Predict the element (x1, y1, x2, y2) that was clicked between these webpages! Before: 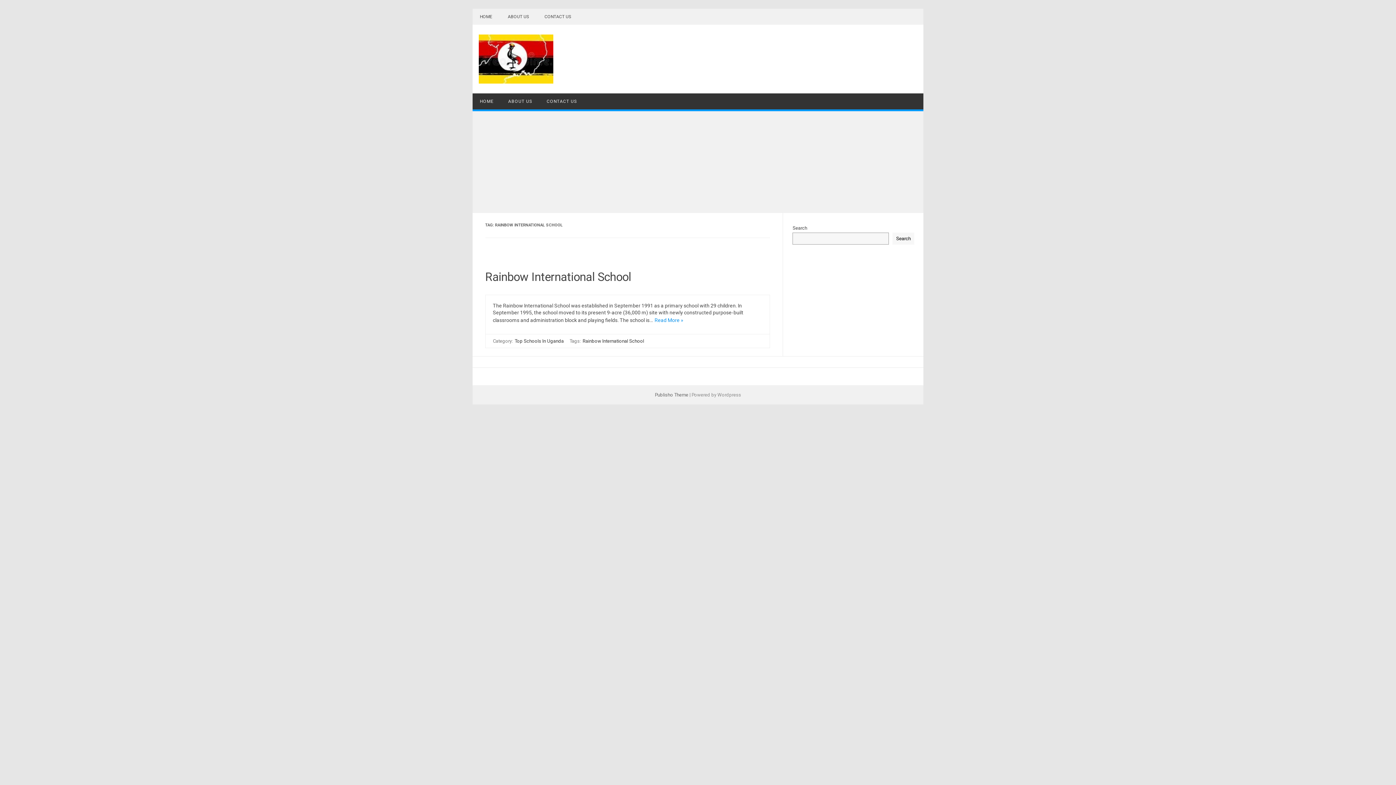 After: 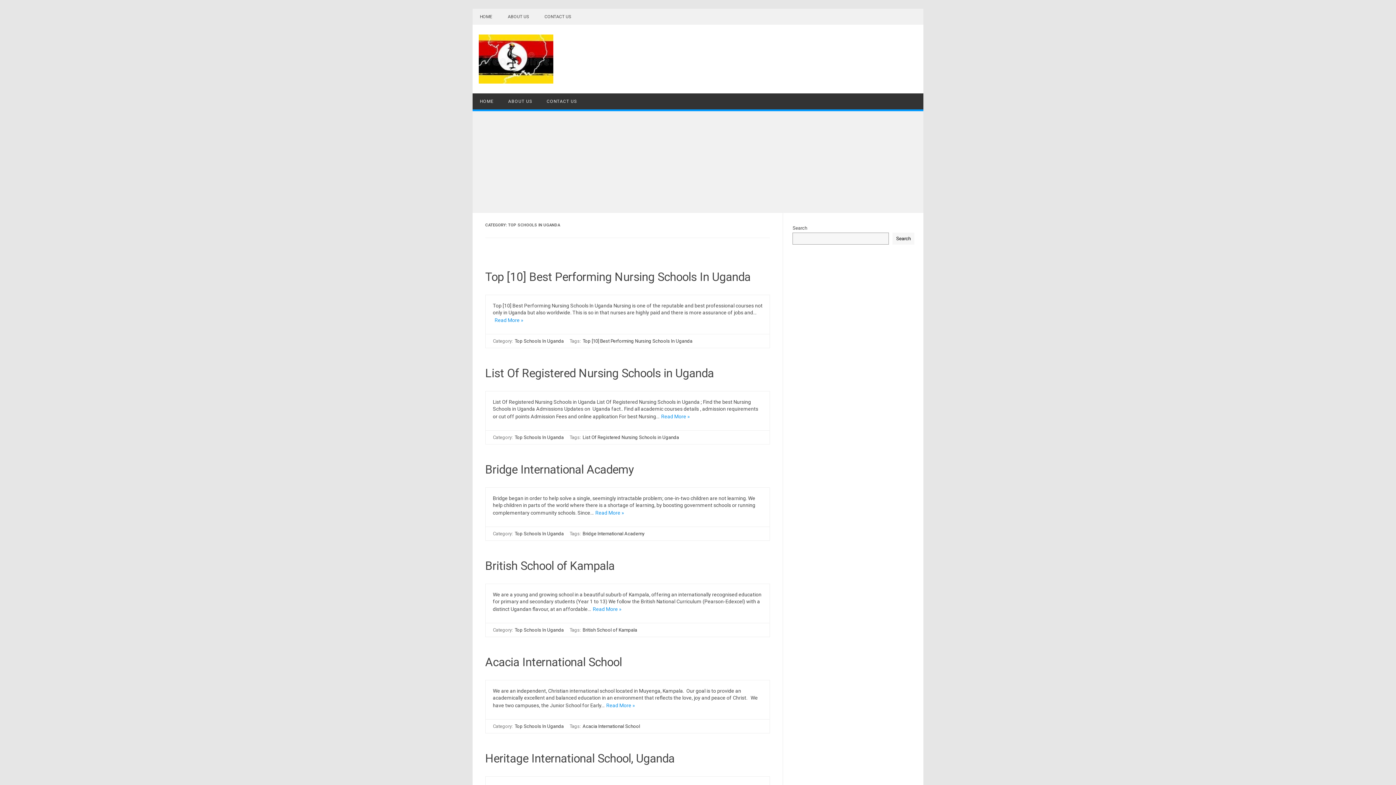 Action: label: Top Schools In Uganda bbox: (514, 337, 564, 344)